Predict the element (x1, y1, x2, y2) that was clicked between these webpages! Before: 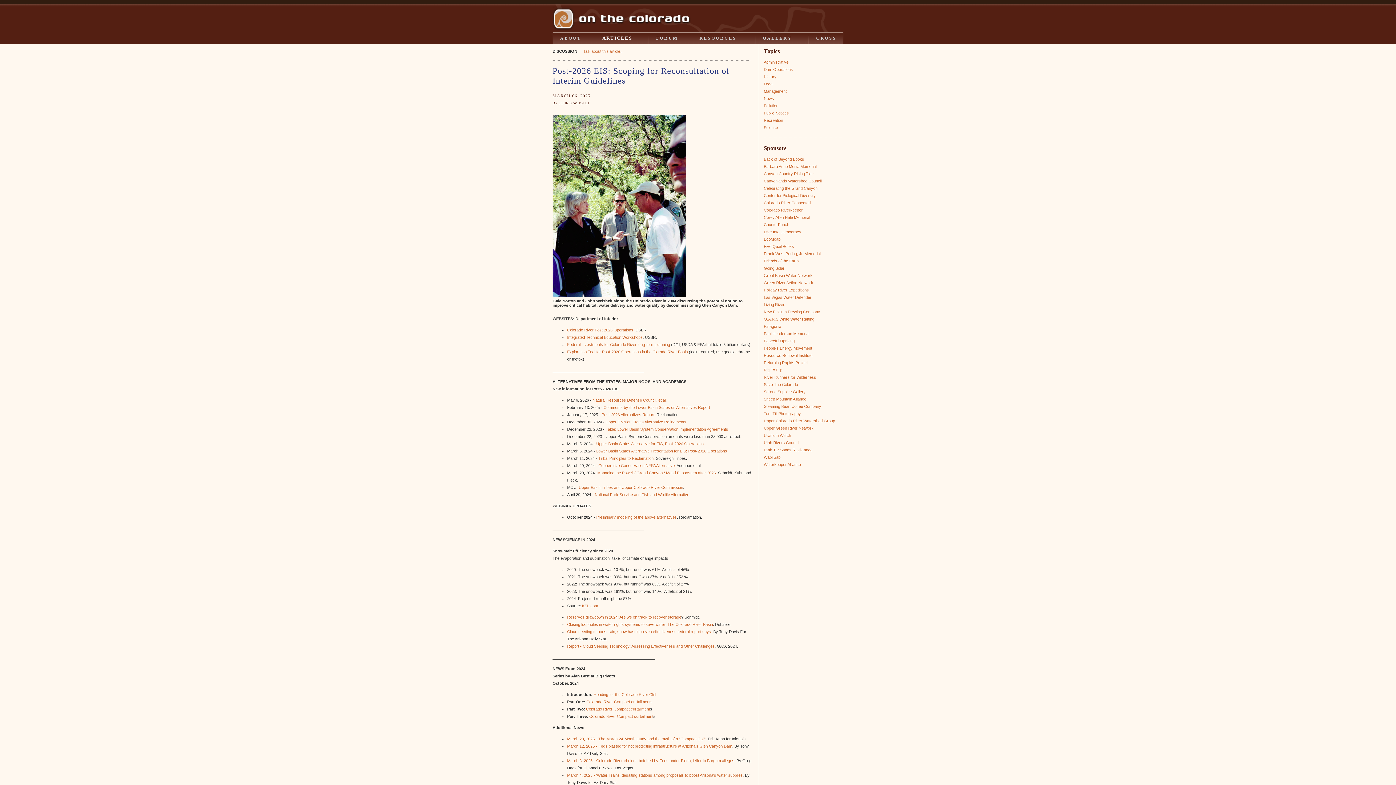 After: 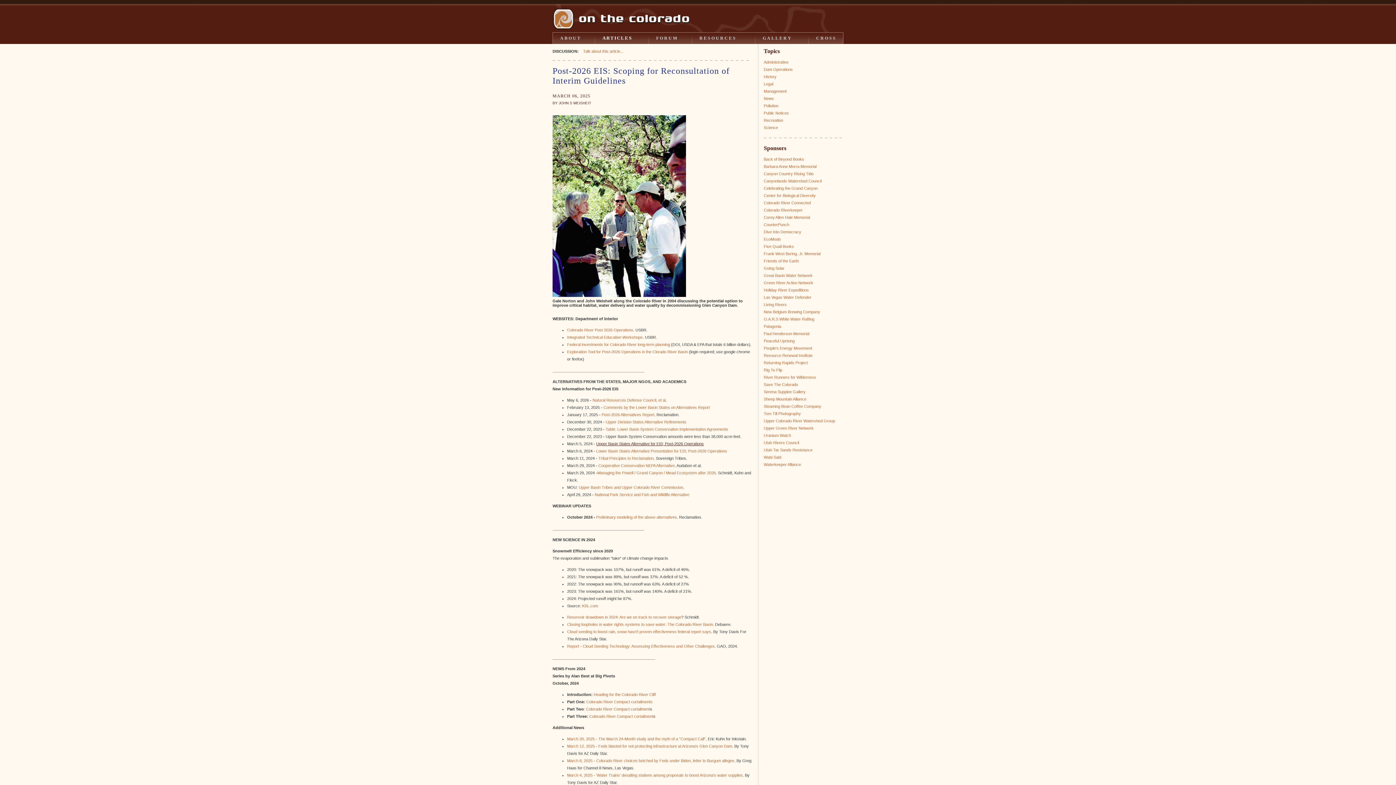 Action: label: Upper Basin States Alternative for EIS; Post-2026 Operations bbox: (596, 441, 704, 446)